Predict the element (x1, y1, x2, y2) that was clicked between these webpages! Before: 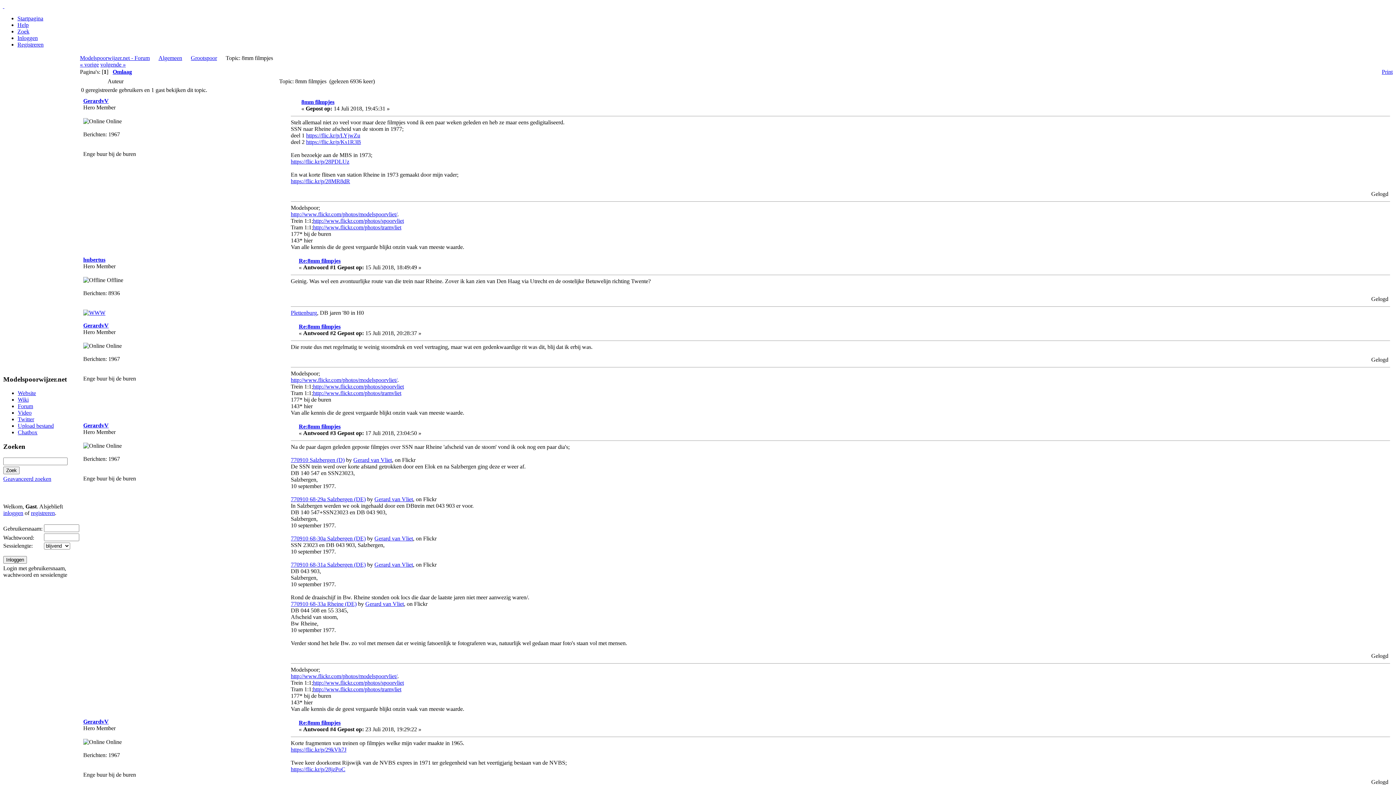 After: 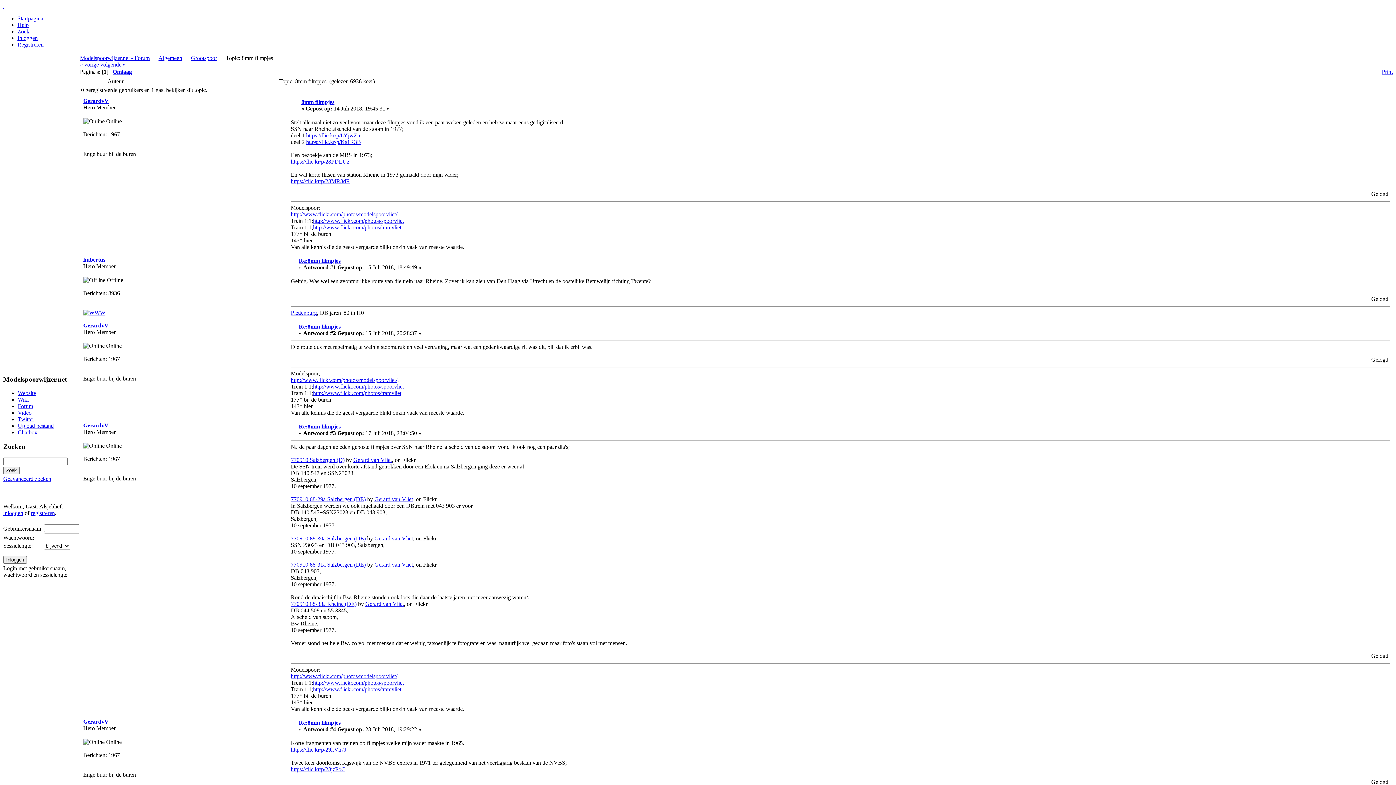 Action: bbox: (17, 423, 53, 429) label: Upload bestand